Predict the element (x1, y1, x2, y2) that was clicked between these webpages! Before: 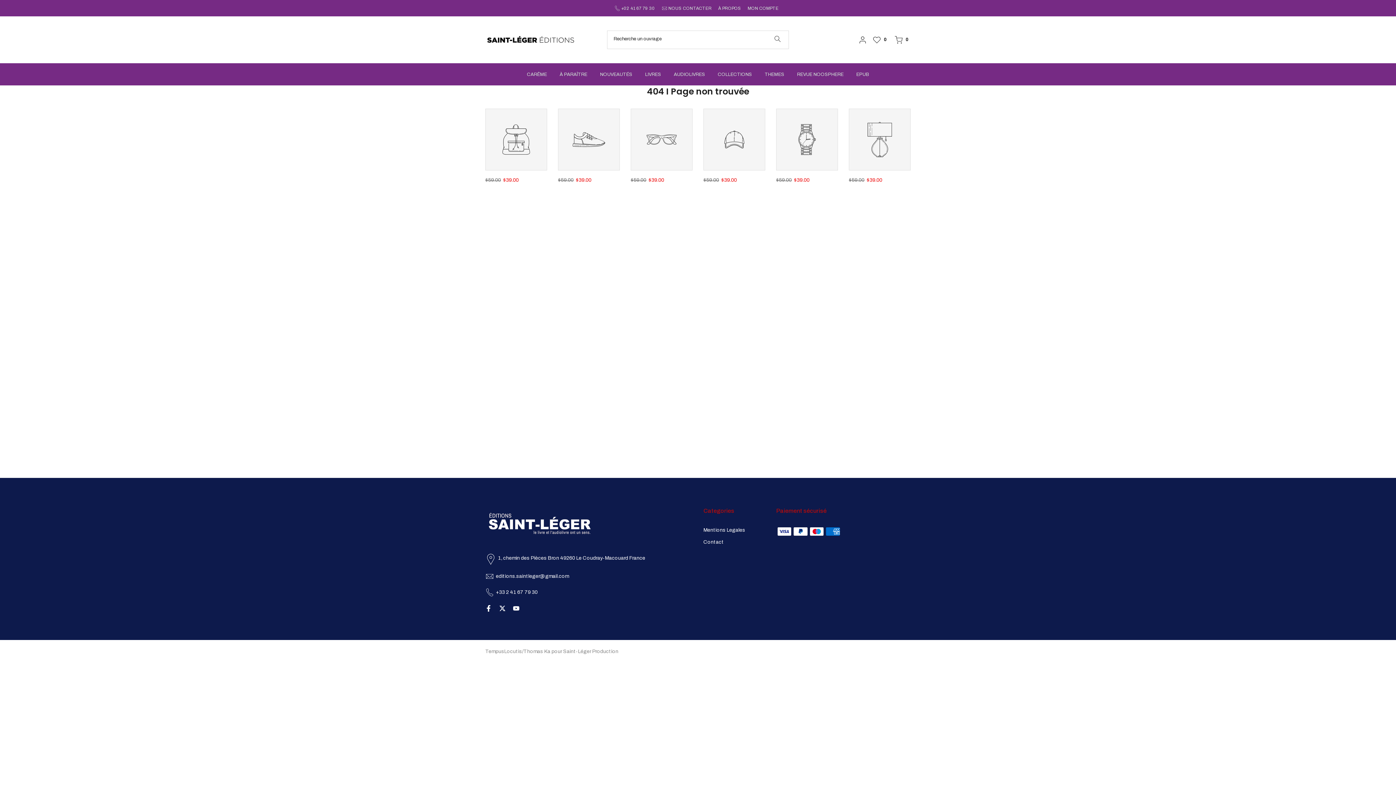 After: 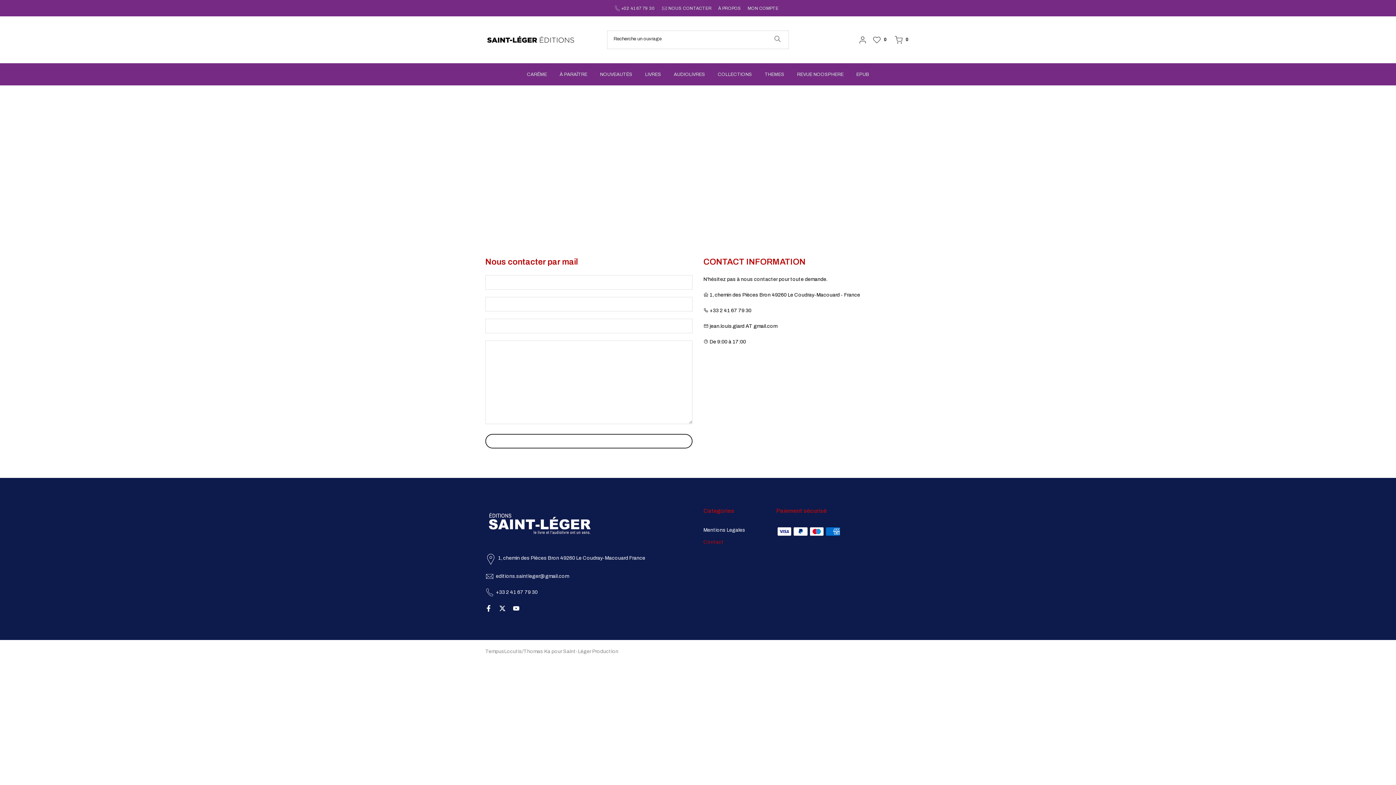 Action: label: Contact bbox: (703, 539, 724, 545)